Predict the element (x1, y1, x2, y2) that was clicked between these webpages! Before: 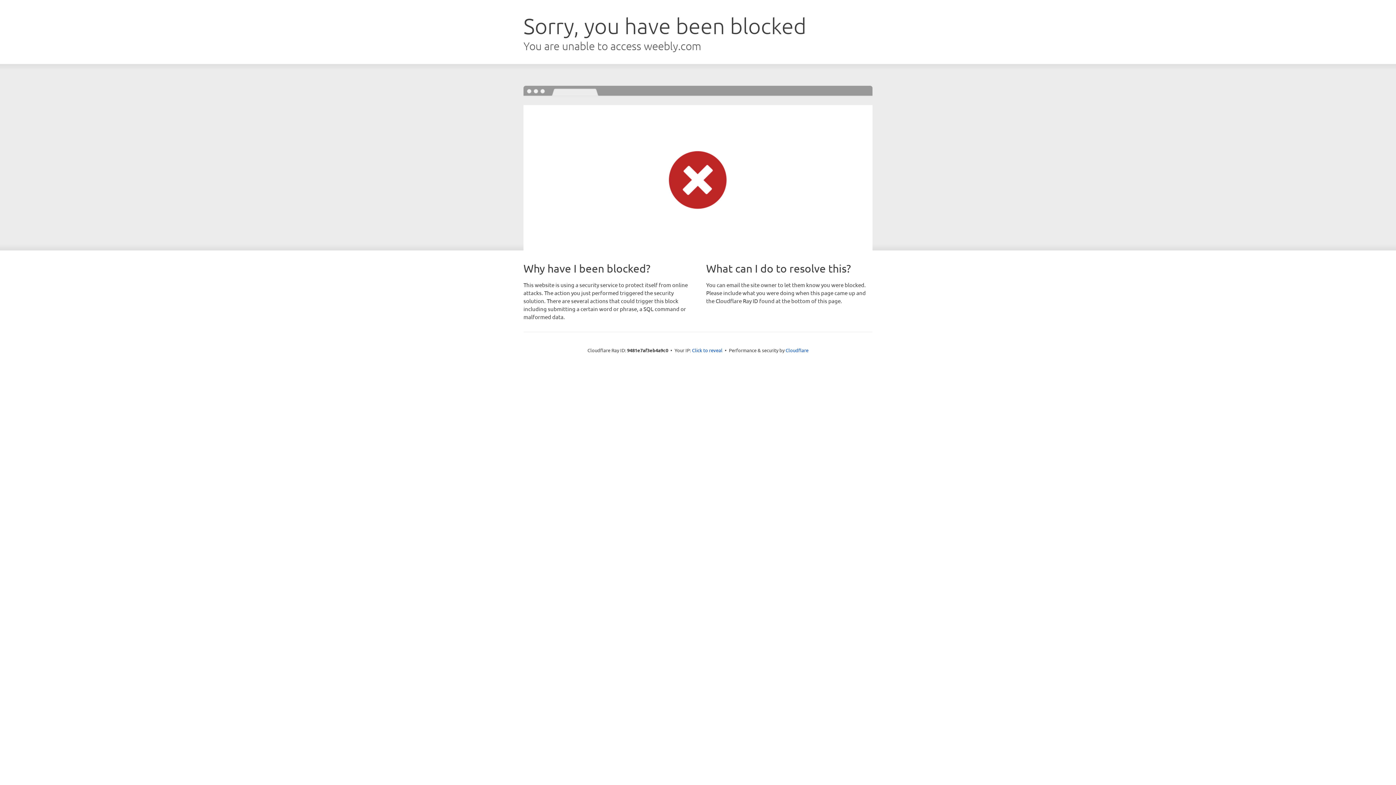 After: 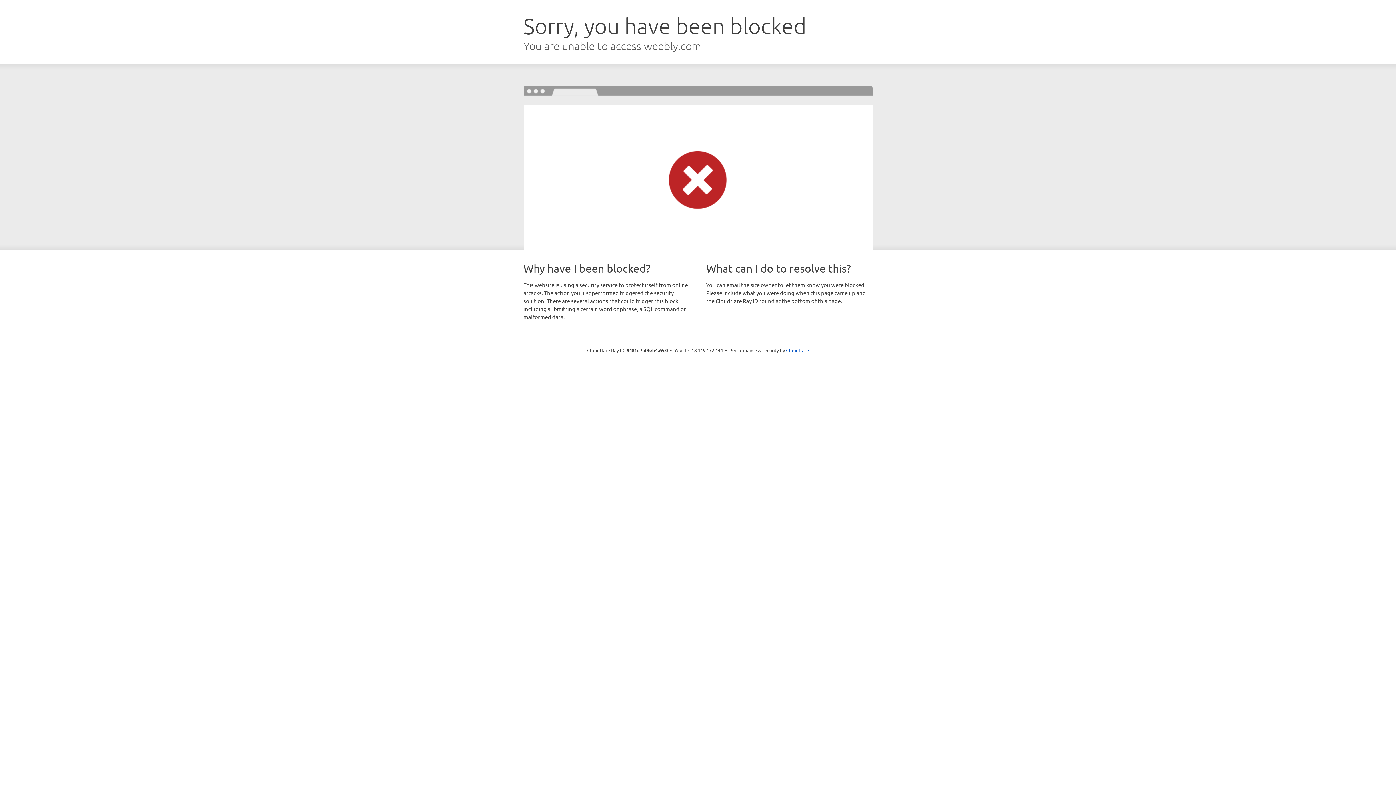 Action: label: Click to reveal bbox: (692, 346, 722, 353)